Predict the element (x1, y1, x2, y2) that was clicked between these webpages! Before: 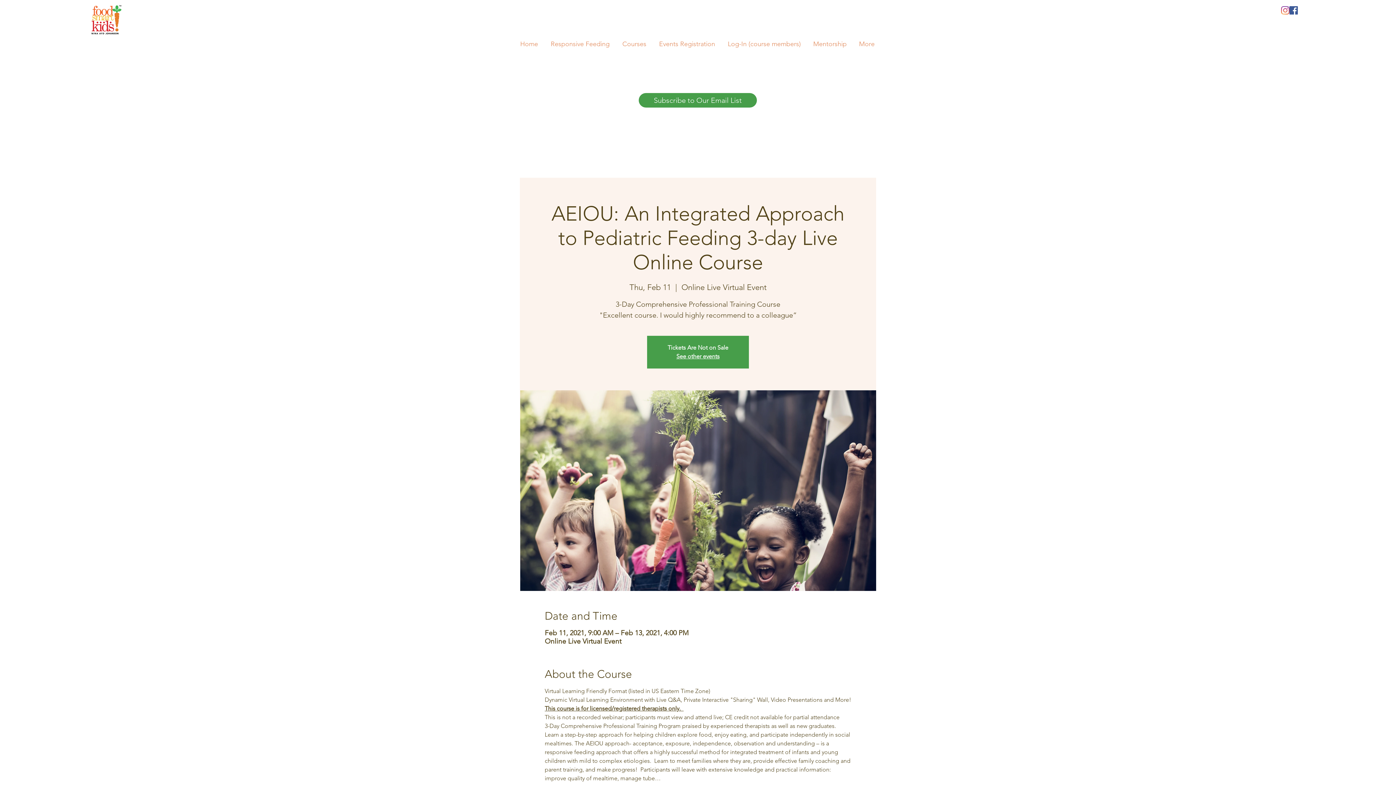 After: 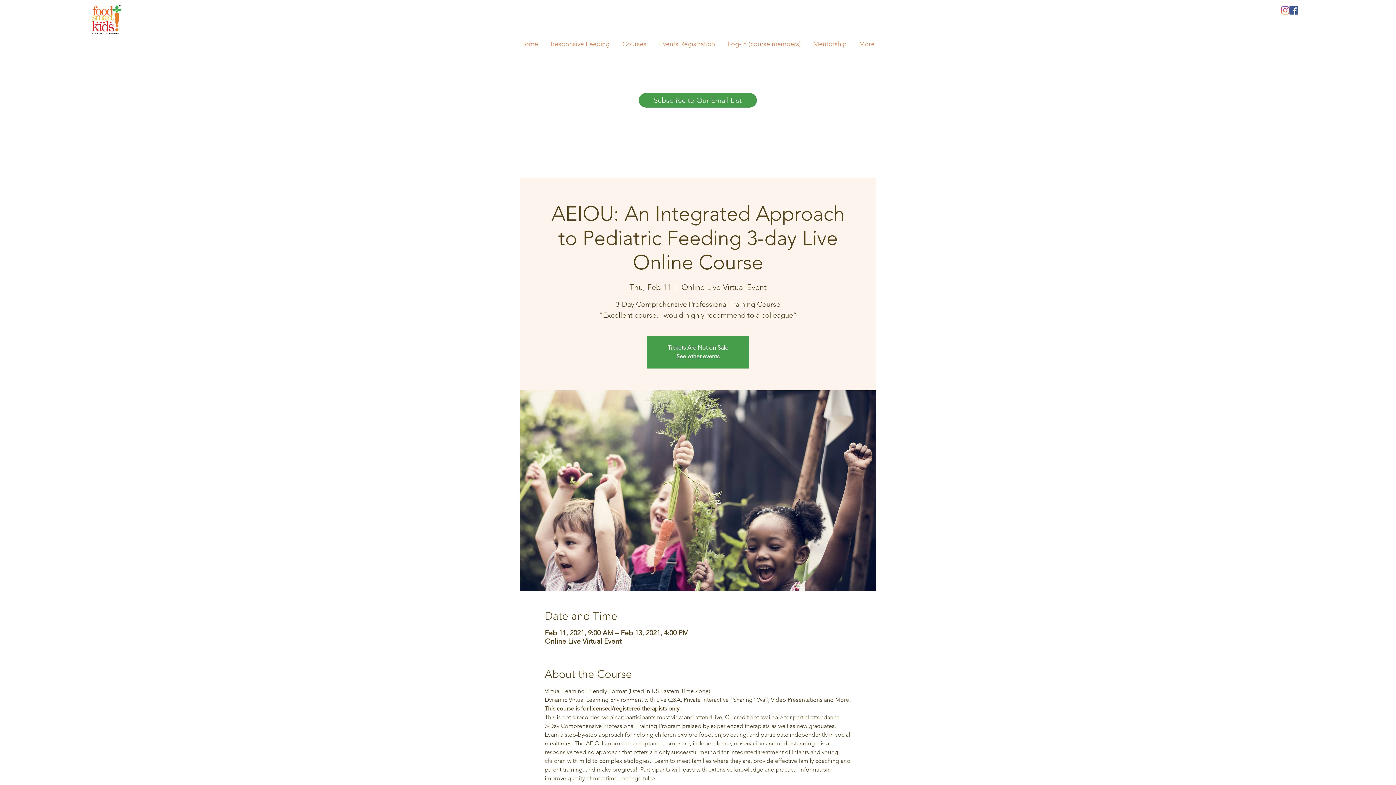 Action: label: Facebook Social Icon bbox: (1289, 6, 1298, 14)